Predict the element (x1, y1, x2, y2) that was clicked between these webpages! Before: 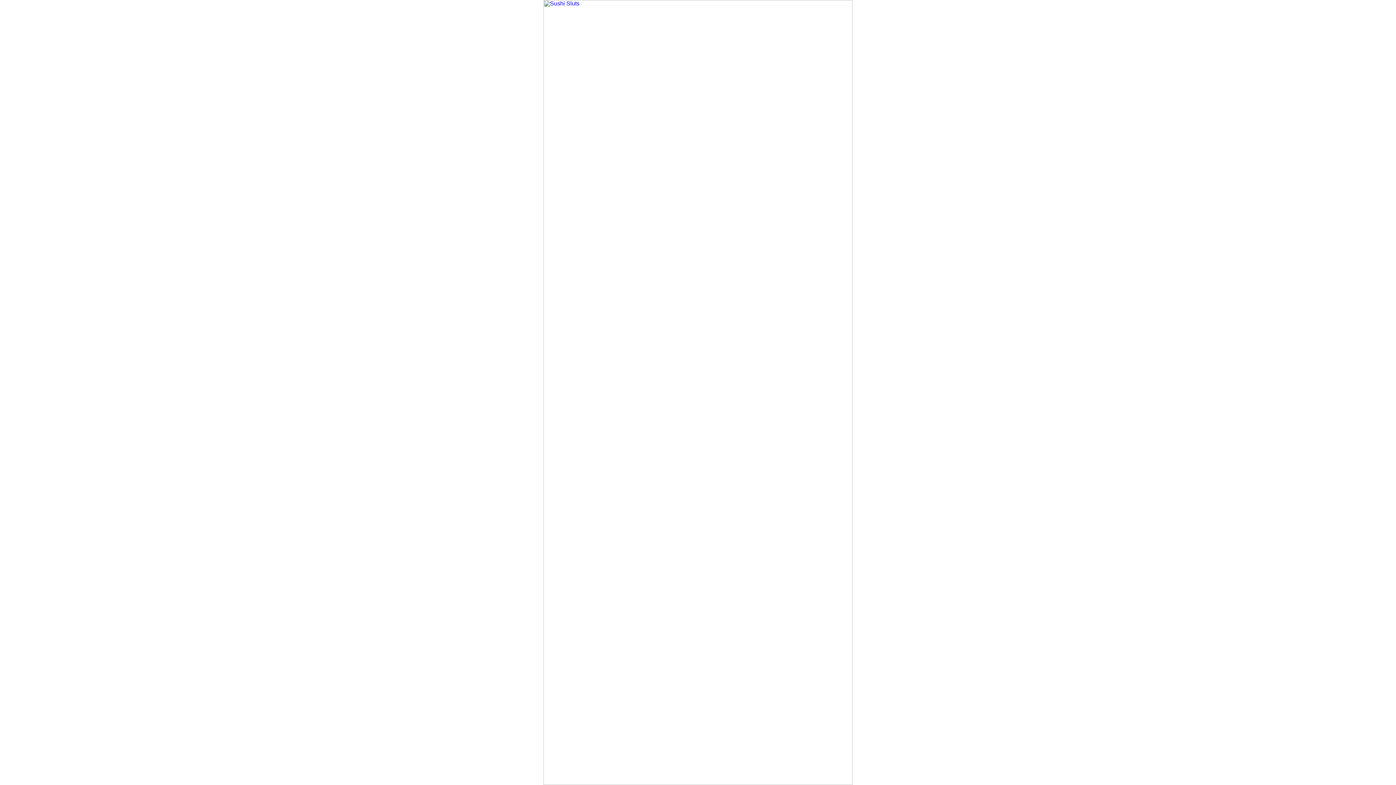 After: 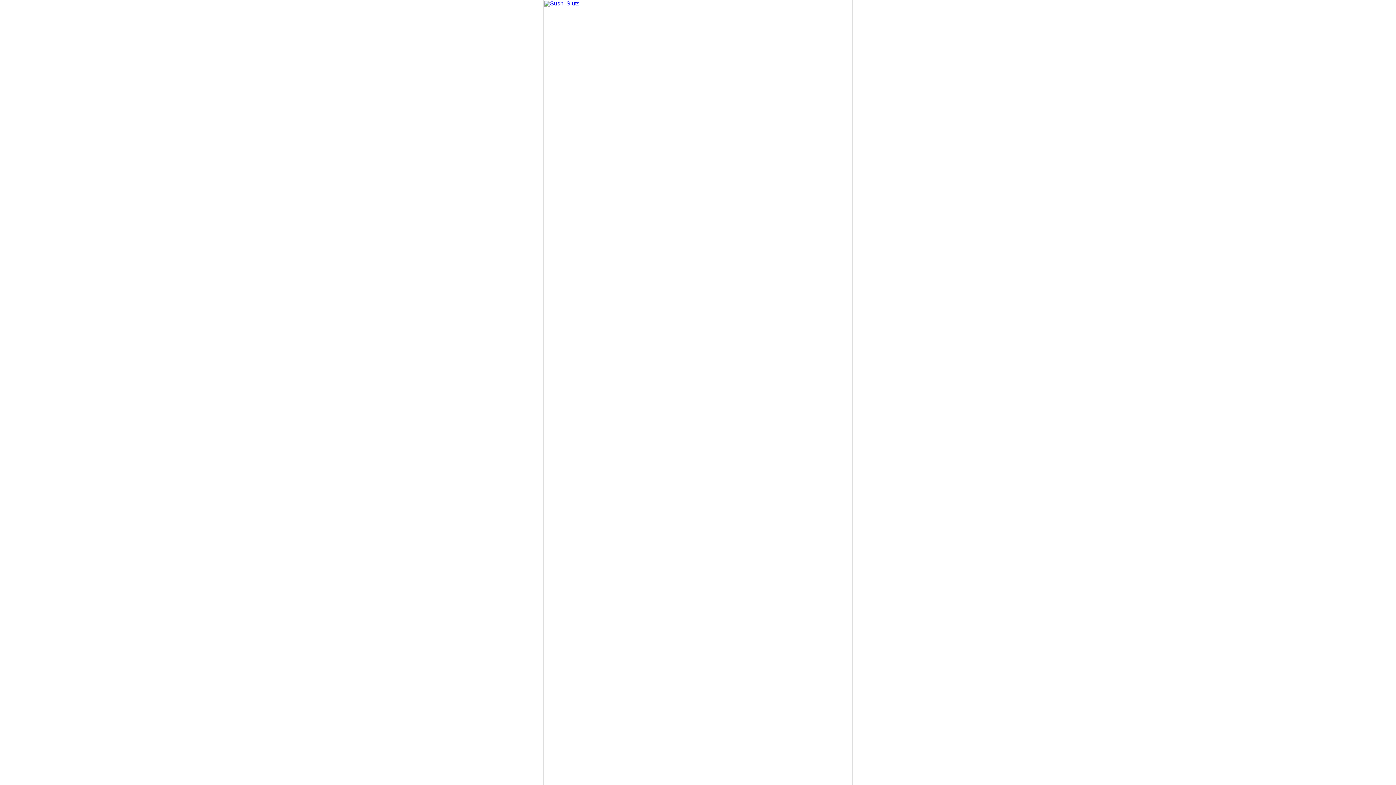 Action: bbox: (543, 780, 852, 786)